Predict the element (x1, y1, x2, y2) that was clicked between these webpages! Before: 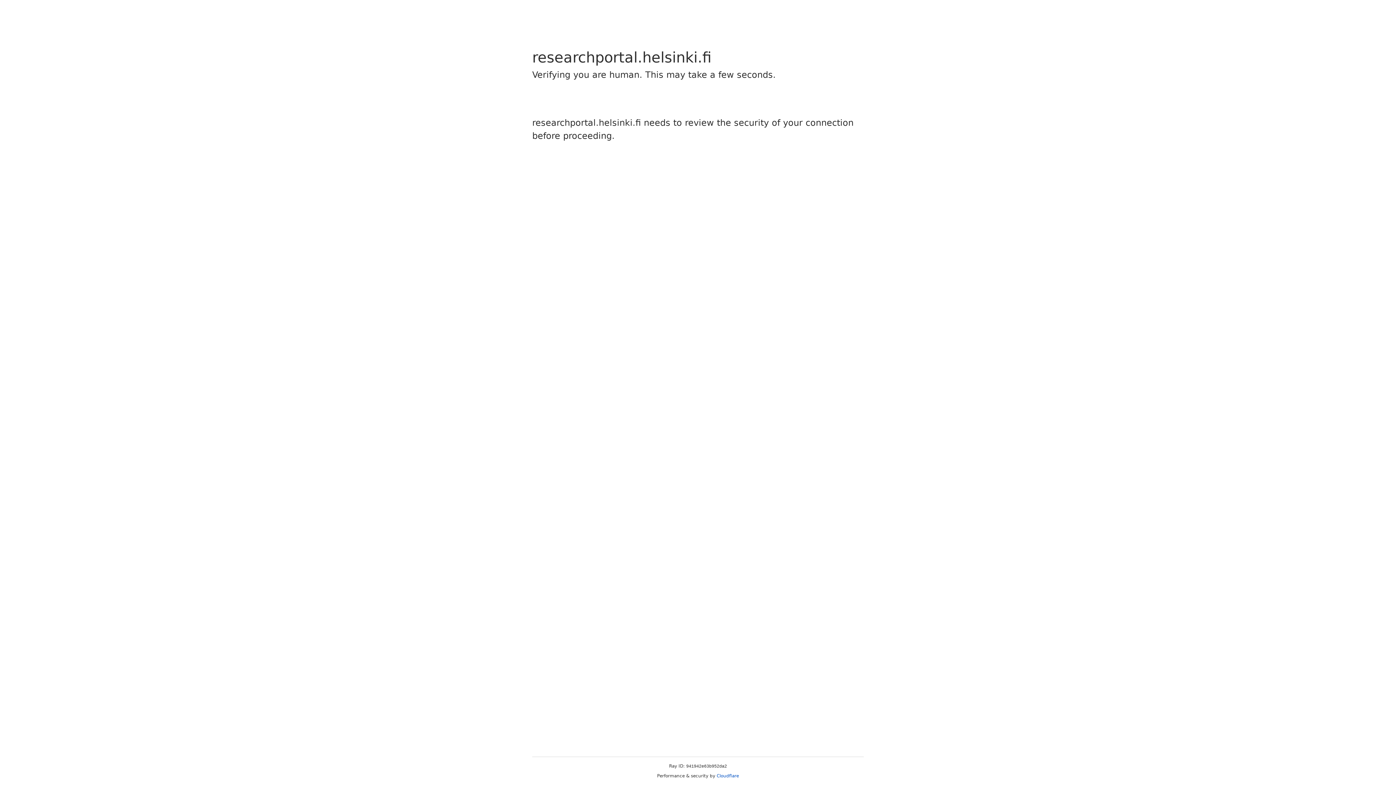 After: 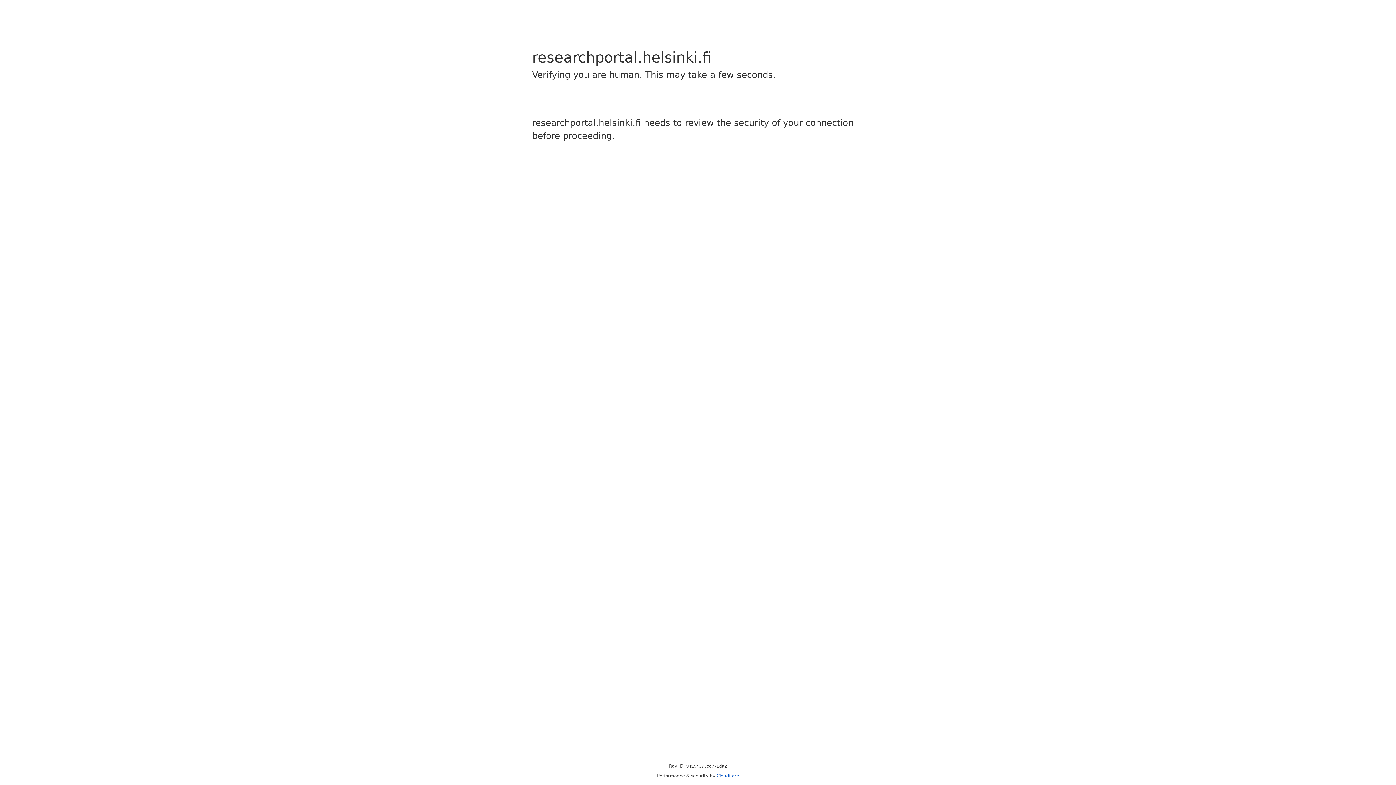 Action: label: Cloudflare bbox: (716, 773, 739, 778)